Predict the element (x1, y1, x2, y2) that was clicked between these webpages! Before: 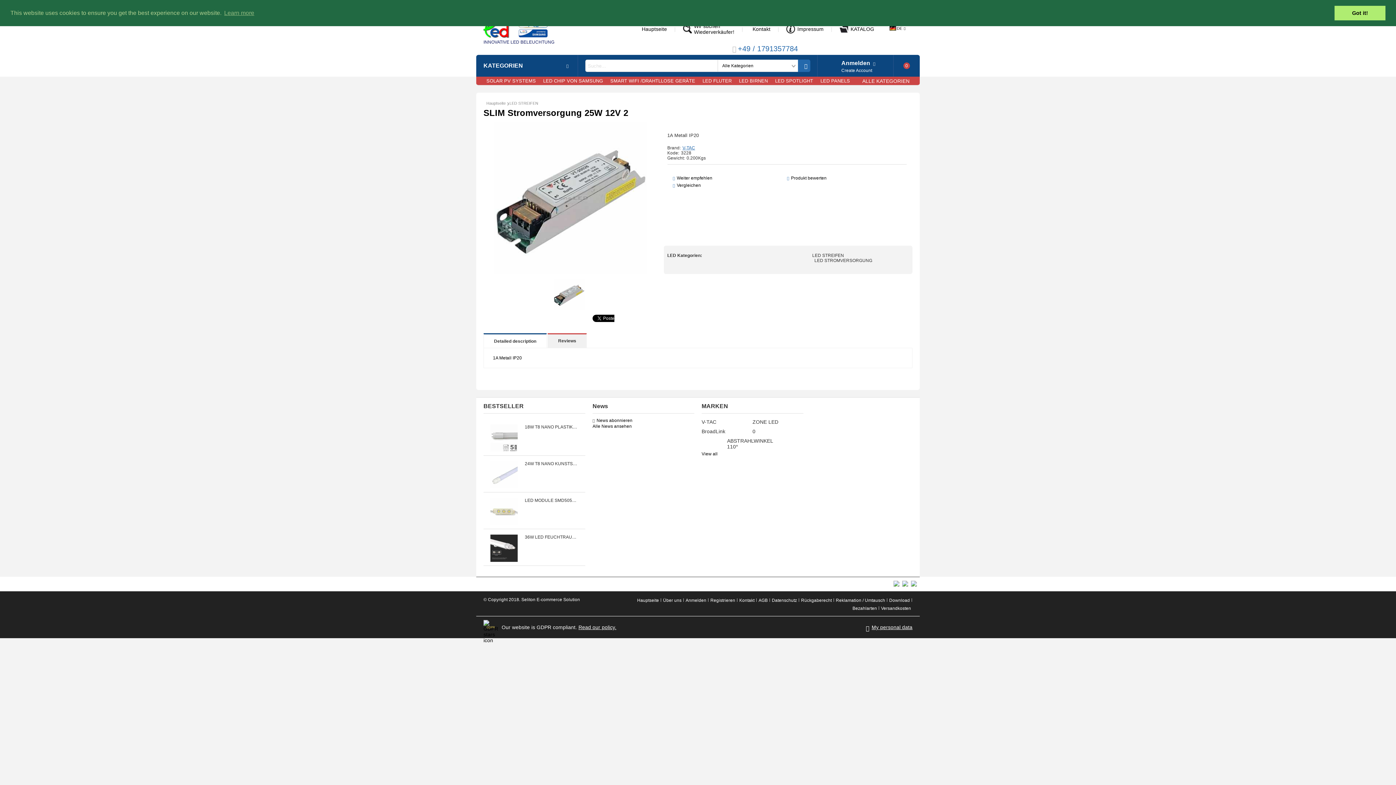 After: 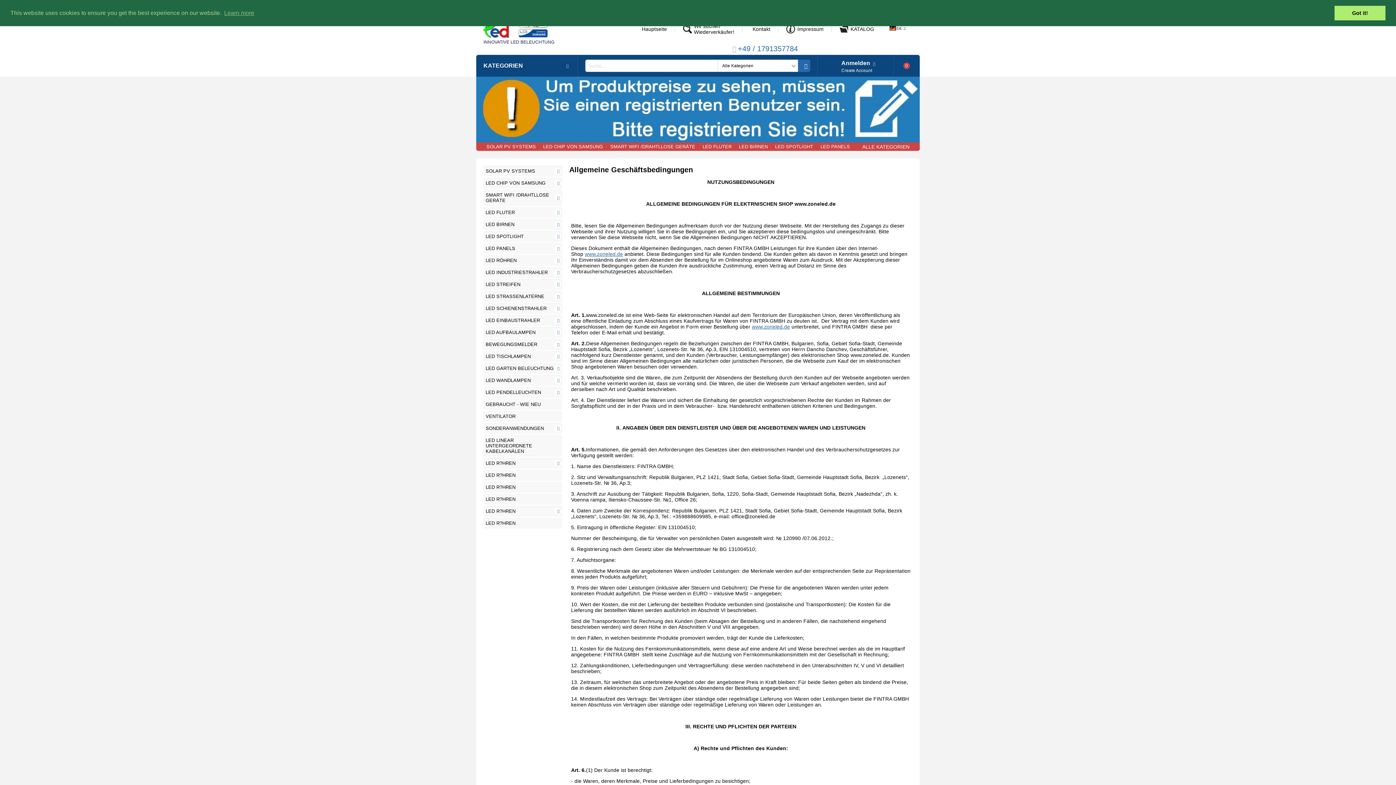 Action: bbox: (757, 596, 769, 604) label: AGB